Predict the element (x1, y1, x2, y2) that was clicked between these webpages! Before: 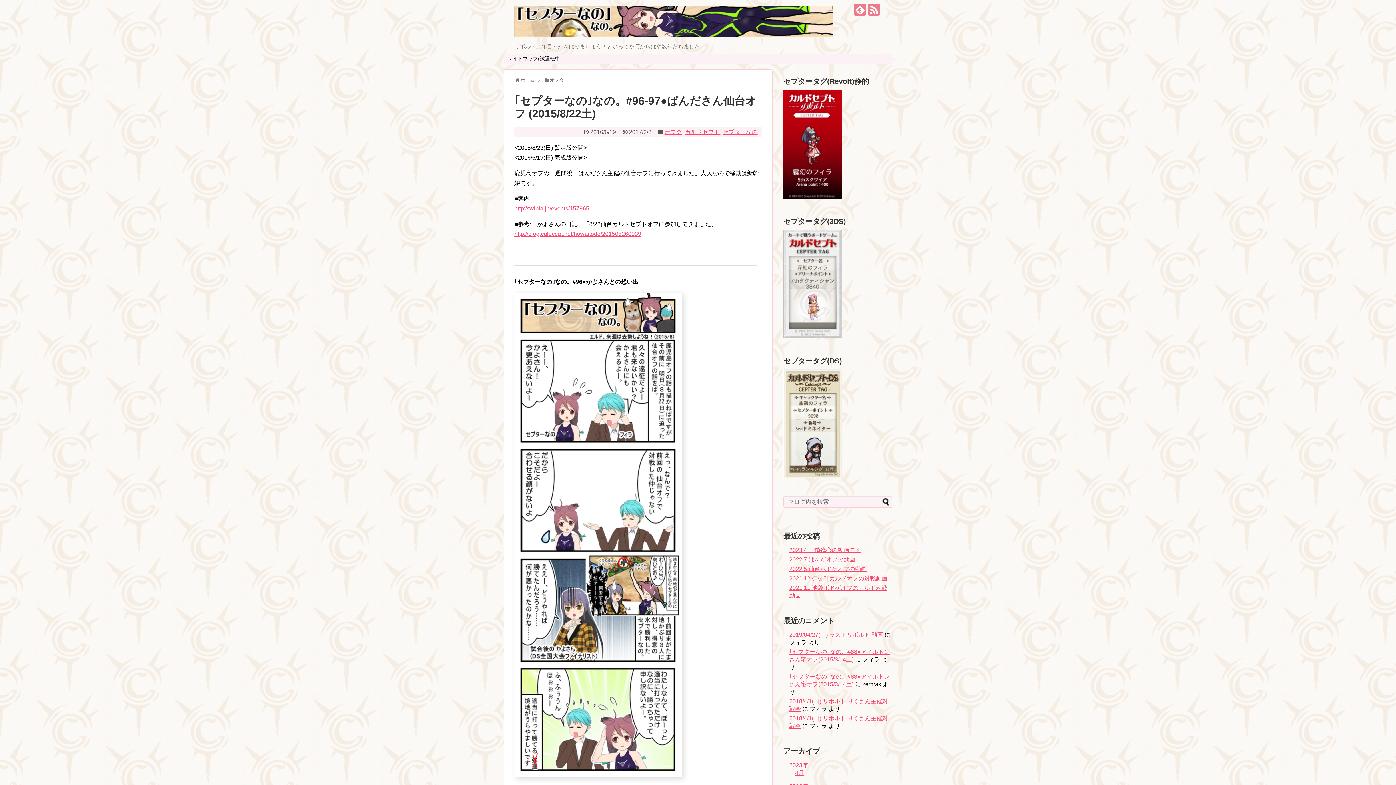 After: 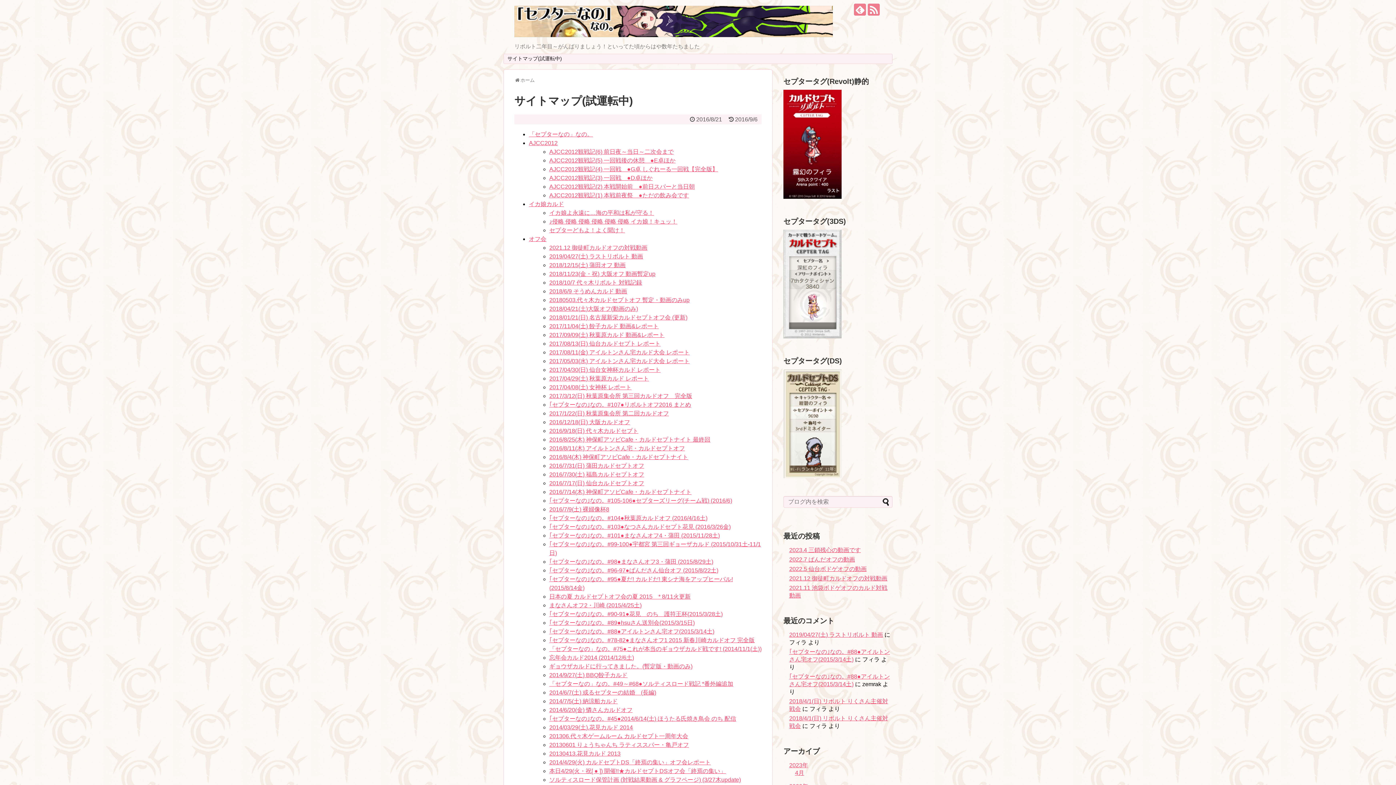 Action: label: サイトマップ(試運転中) bbox: (504, 54, 565, 63)